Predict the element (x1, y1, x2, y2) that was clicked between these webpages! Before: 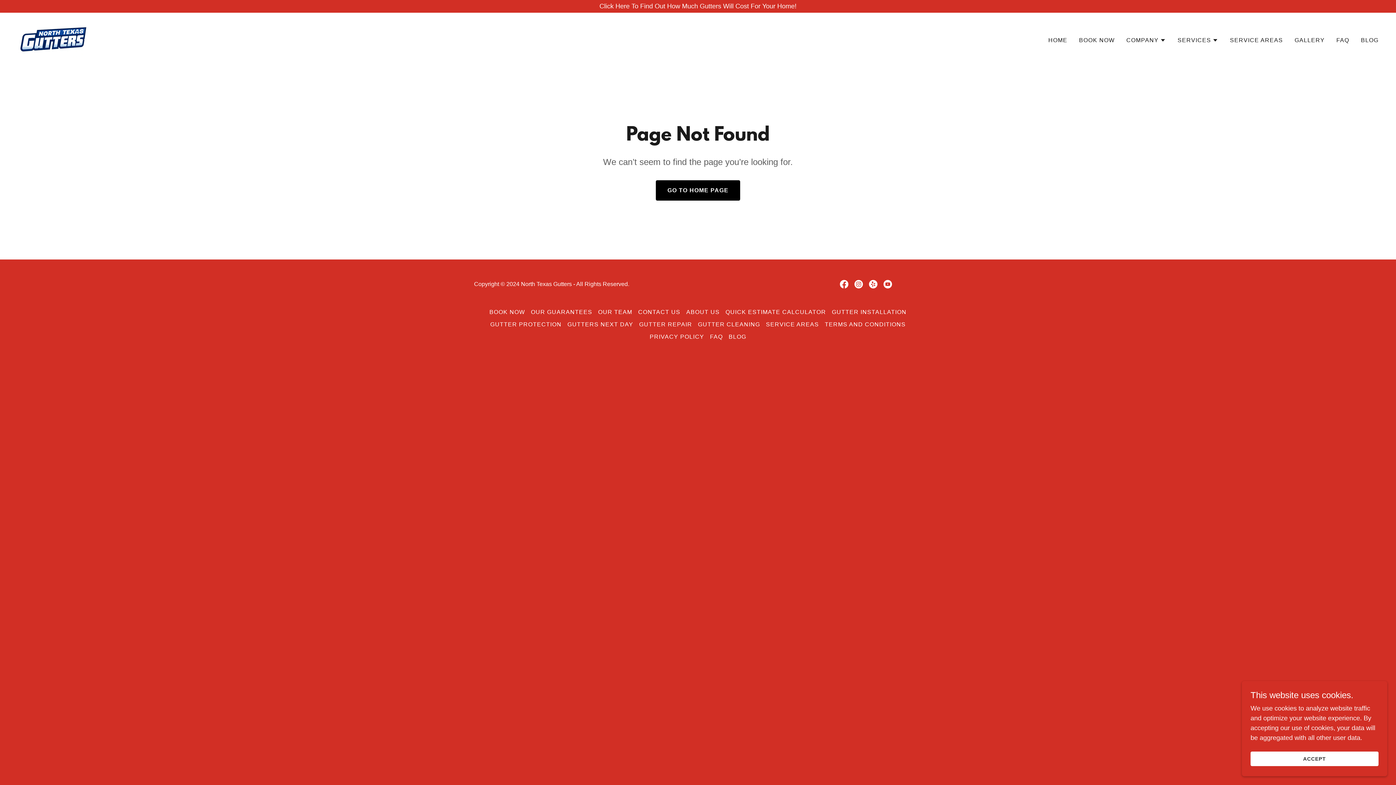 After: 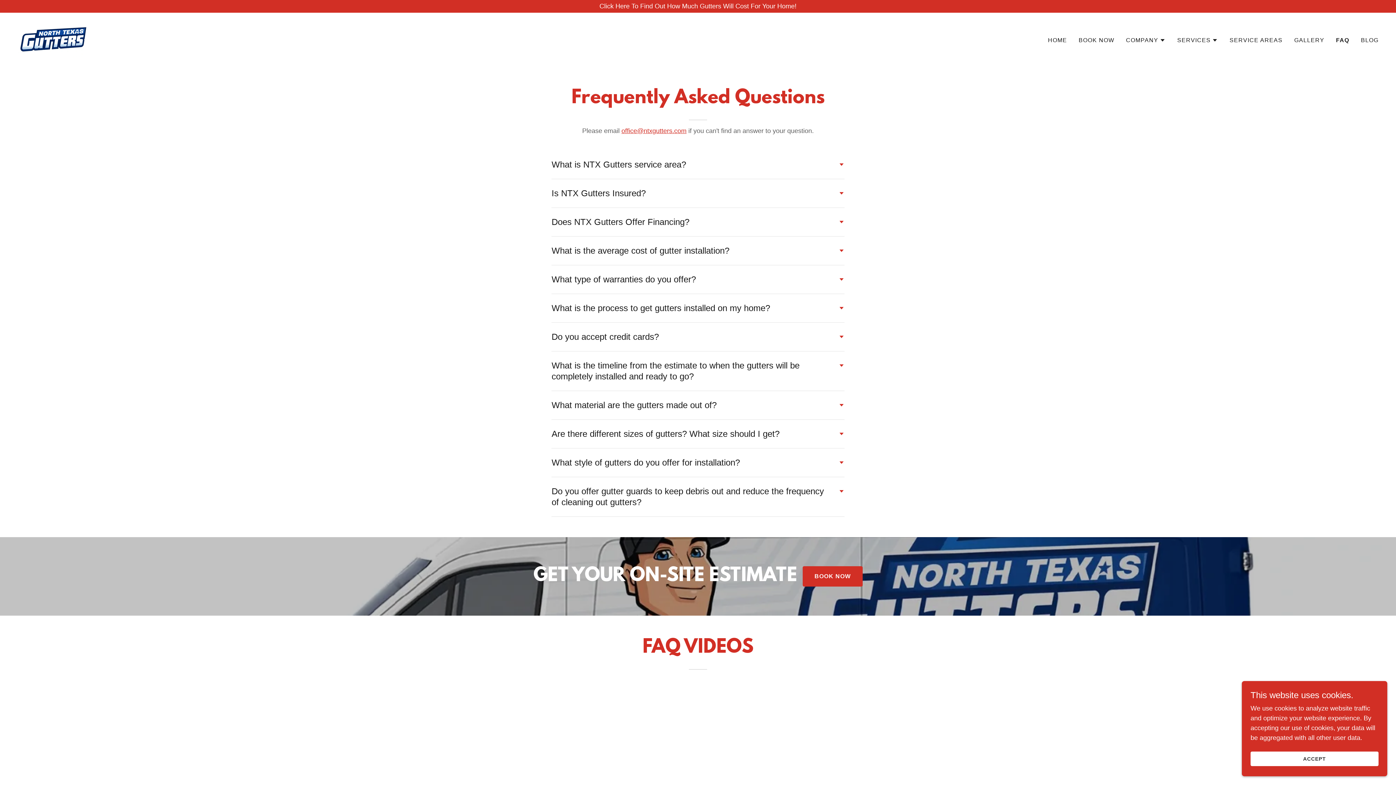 Action: bbox: (1334, 33, 1351, 46) label: FAQ